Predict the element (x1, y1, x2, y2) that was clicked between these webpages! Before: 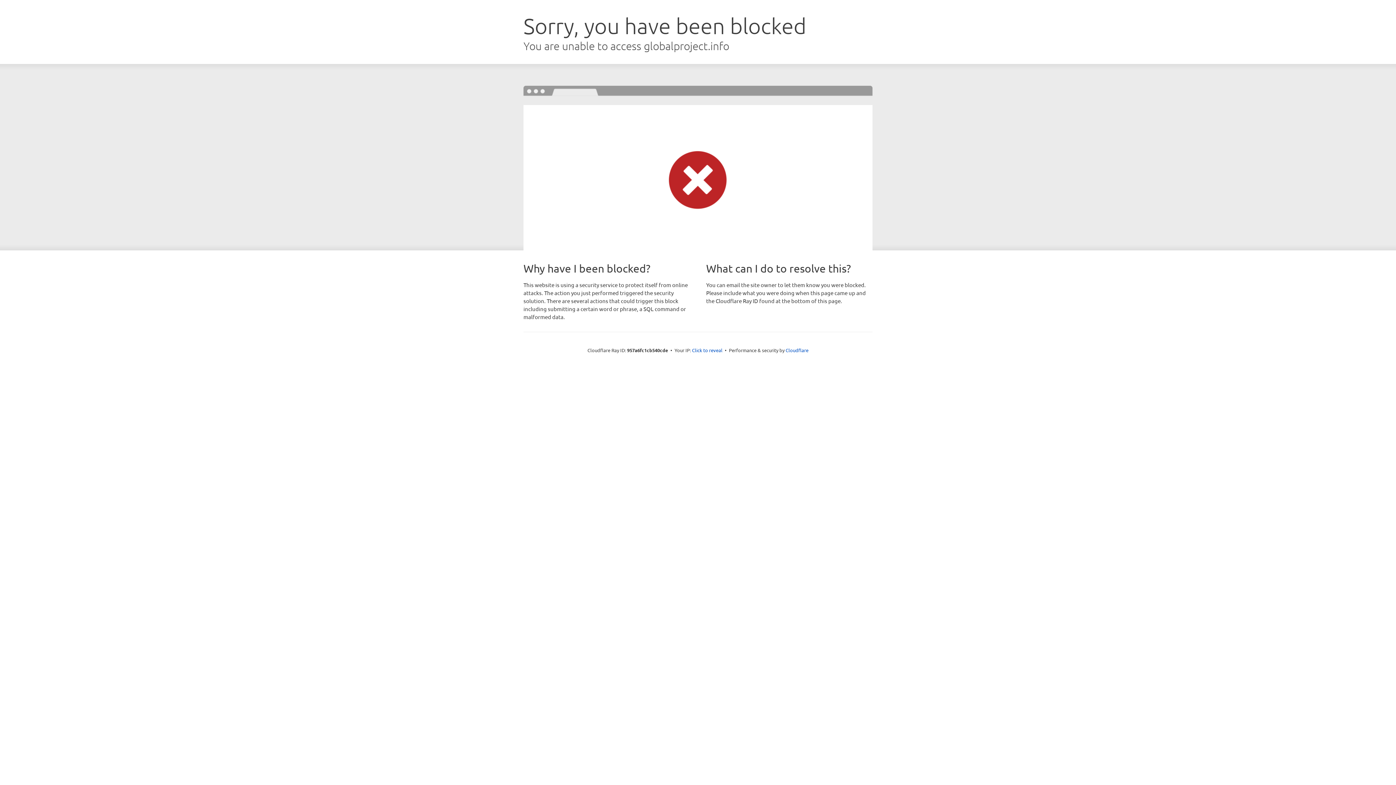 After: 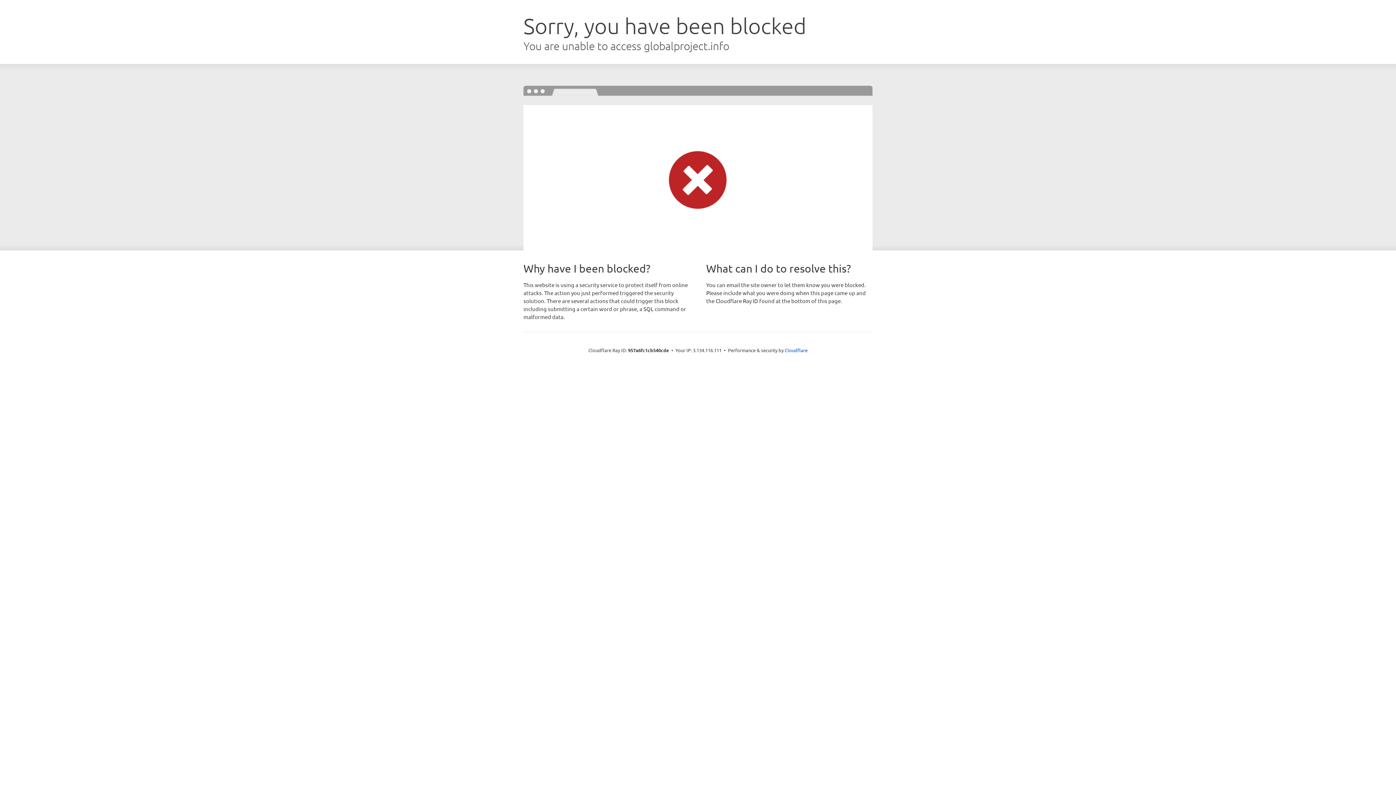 Action: bbox: (692, 346, 722, 353) label: Click to reveal